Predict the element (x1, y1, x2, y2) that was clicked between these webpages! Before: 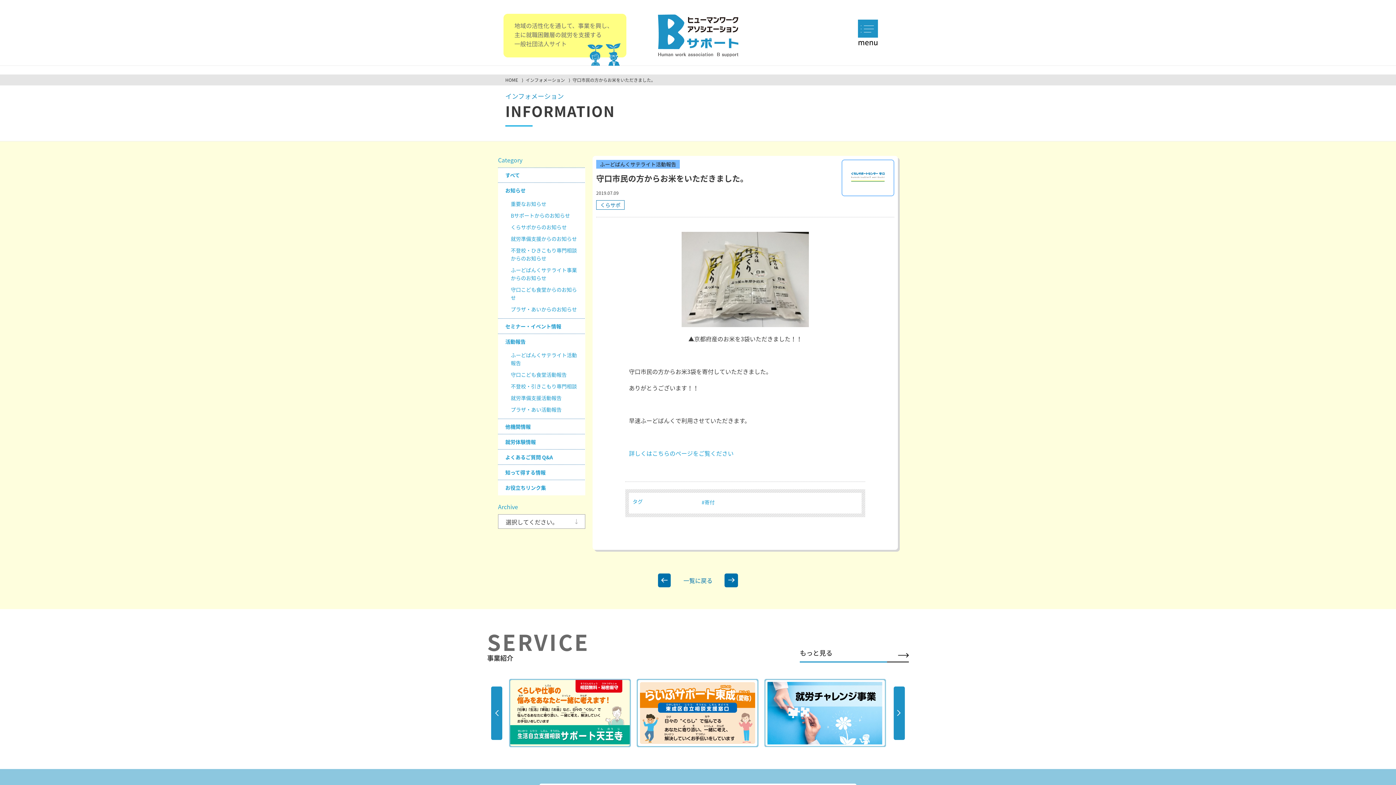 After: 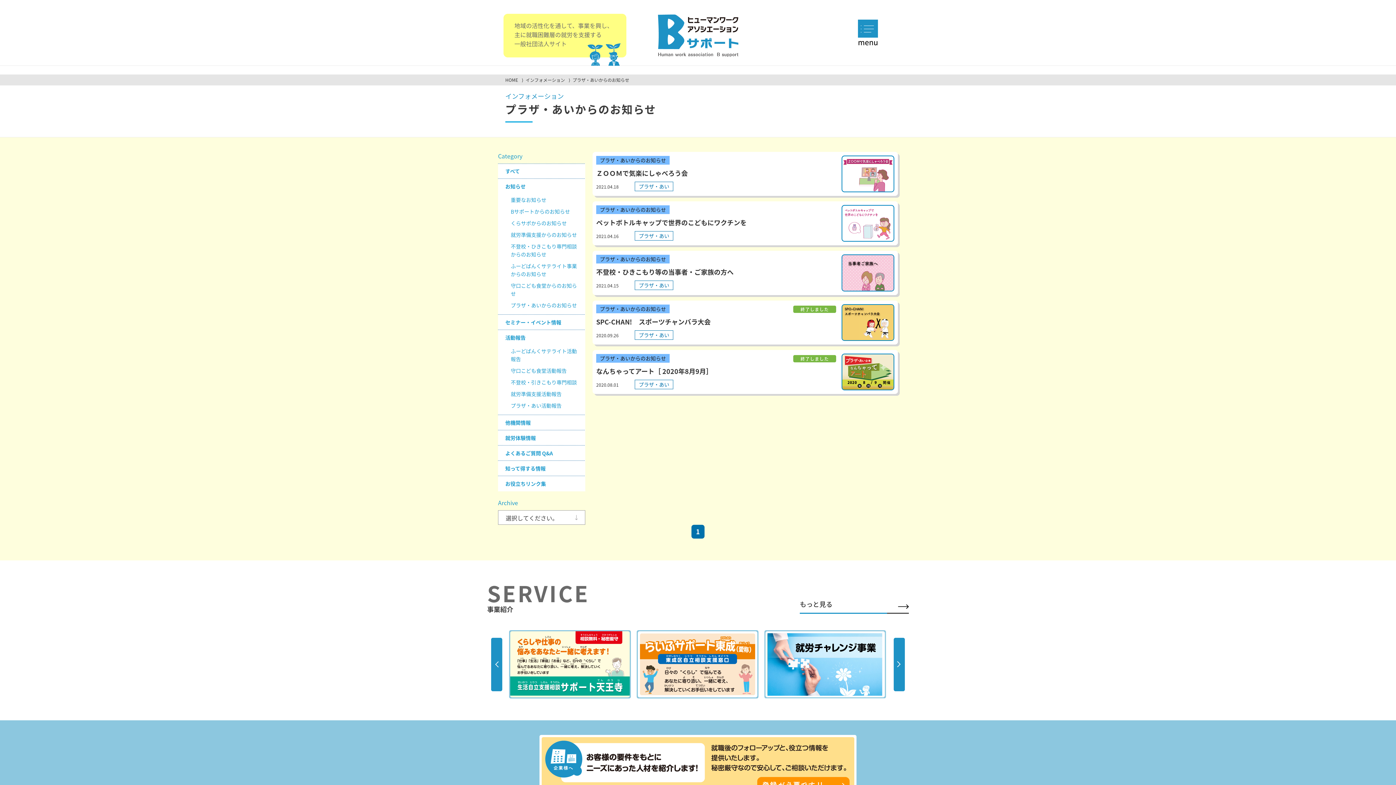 Action: label: プラザ・あいからのお知らせ bbox: (503, 303, 585, 315)